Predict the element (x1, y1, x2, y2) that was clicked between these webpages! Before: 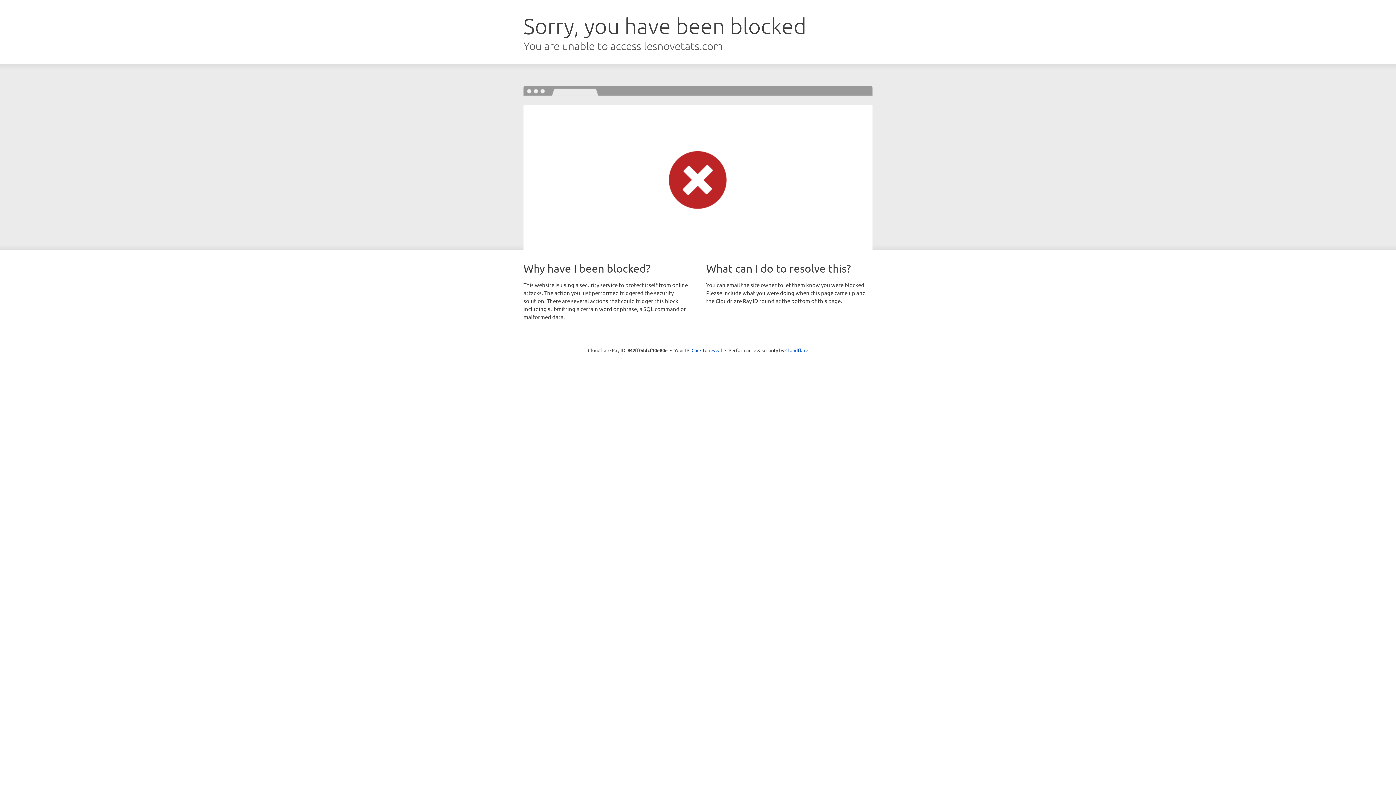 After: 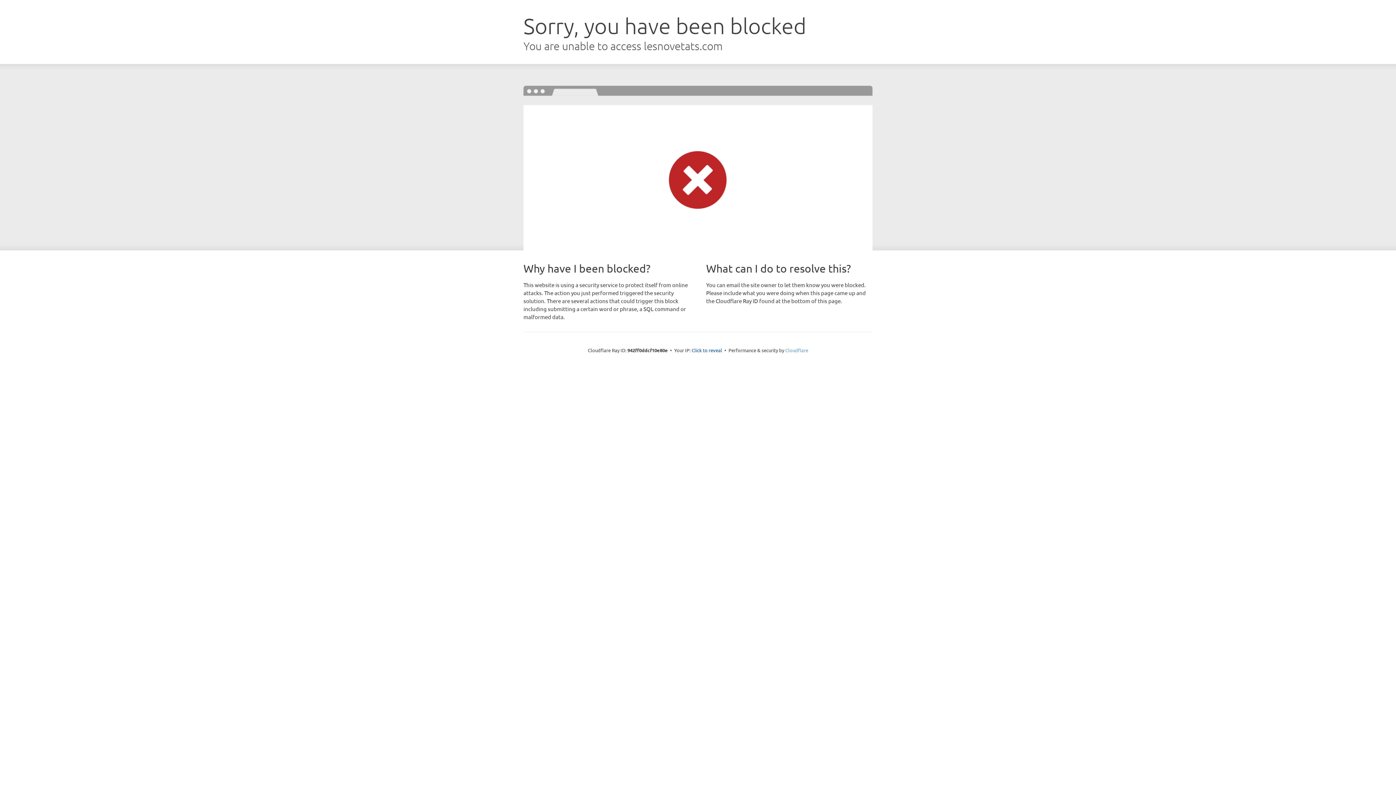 Action: label: Cloudflare bbox: (785, 347, 808, 353)